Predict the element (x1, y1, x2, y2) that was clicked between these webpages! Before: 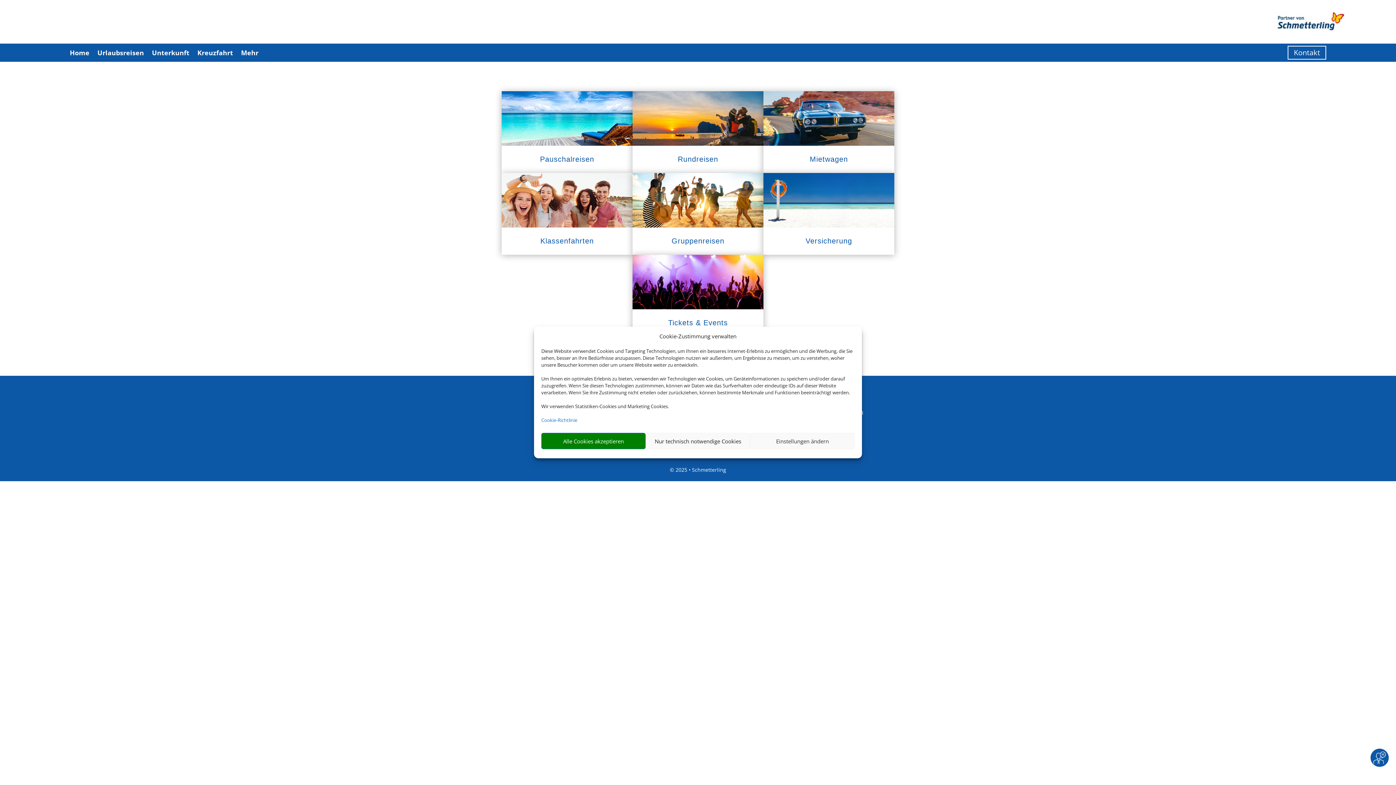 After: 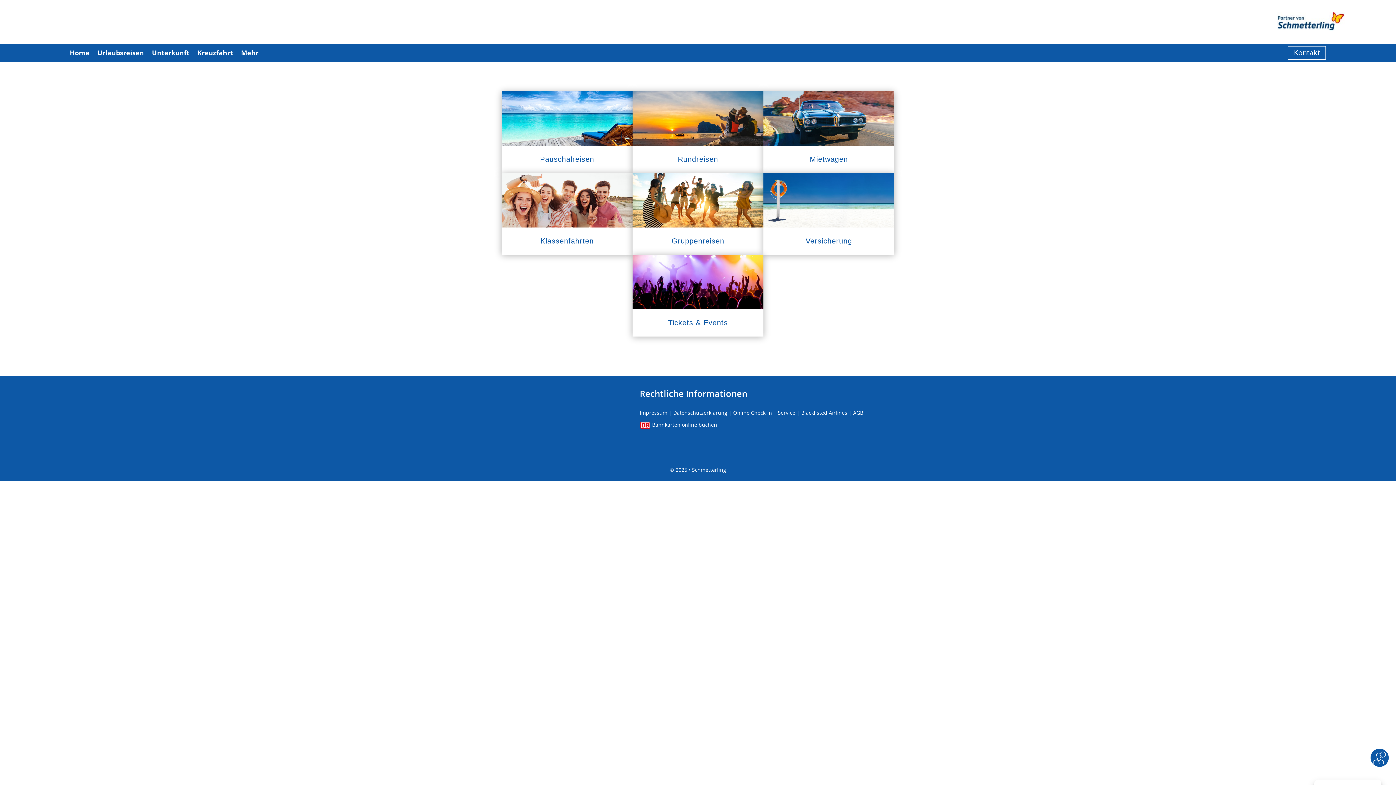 Action: label: Nur technisch notwendige Cookies bbox: (645, 433, 750, 449)